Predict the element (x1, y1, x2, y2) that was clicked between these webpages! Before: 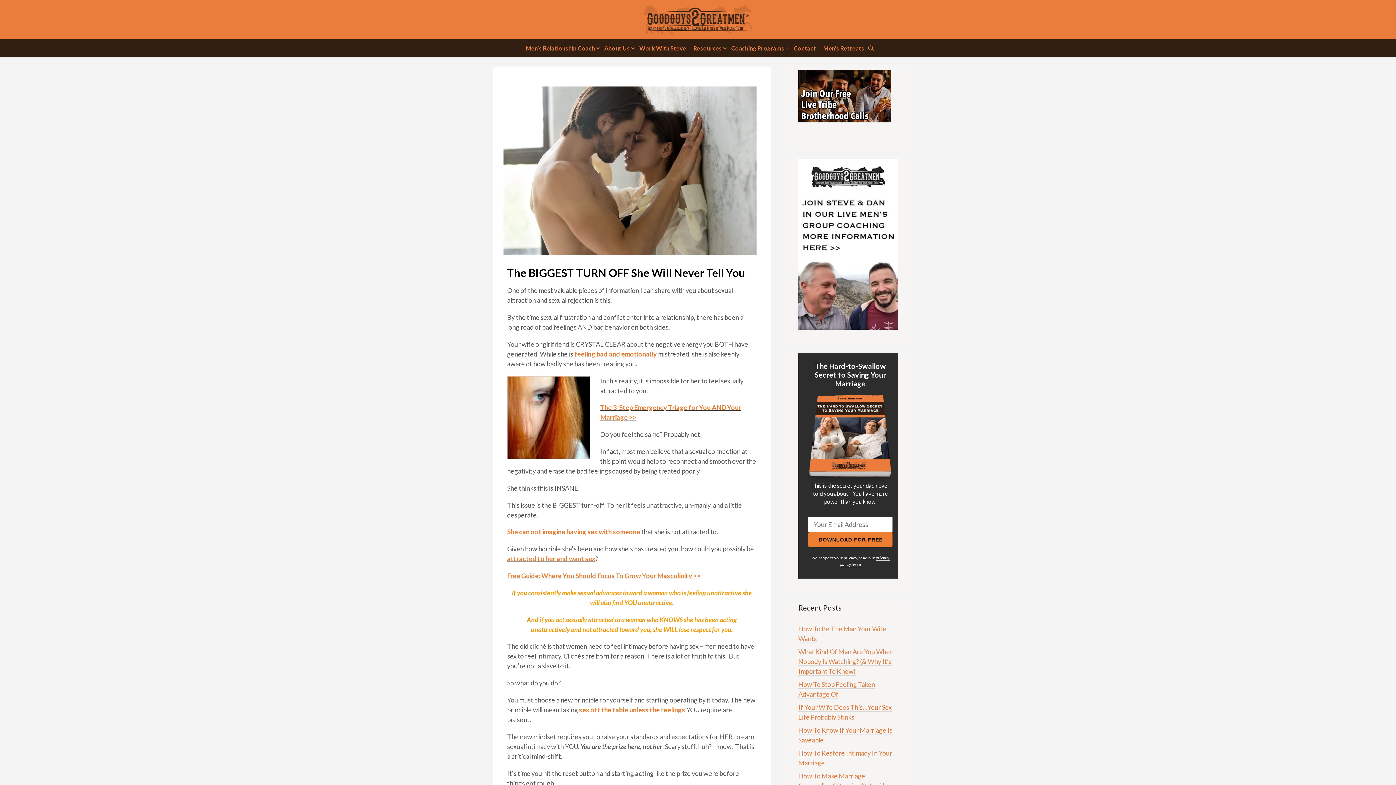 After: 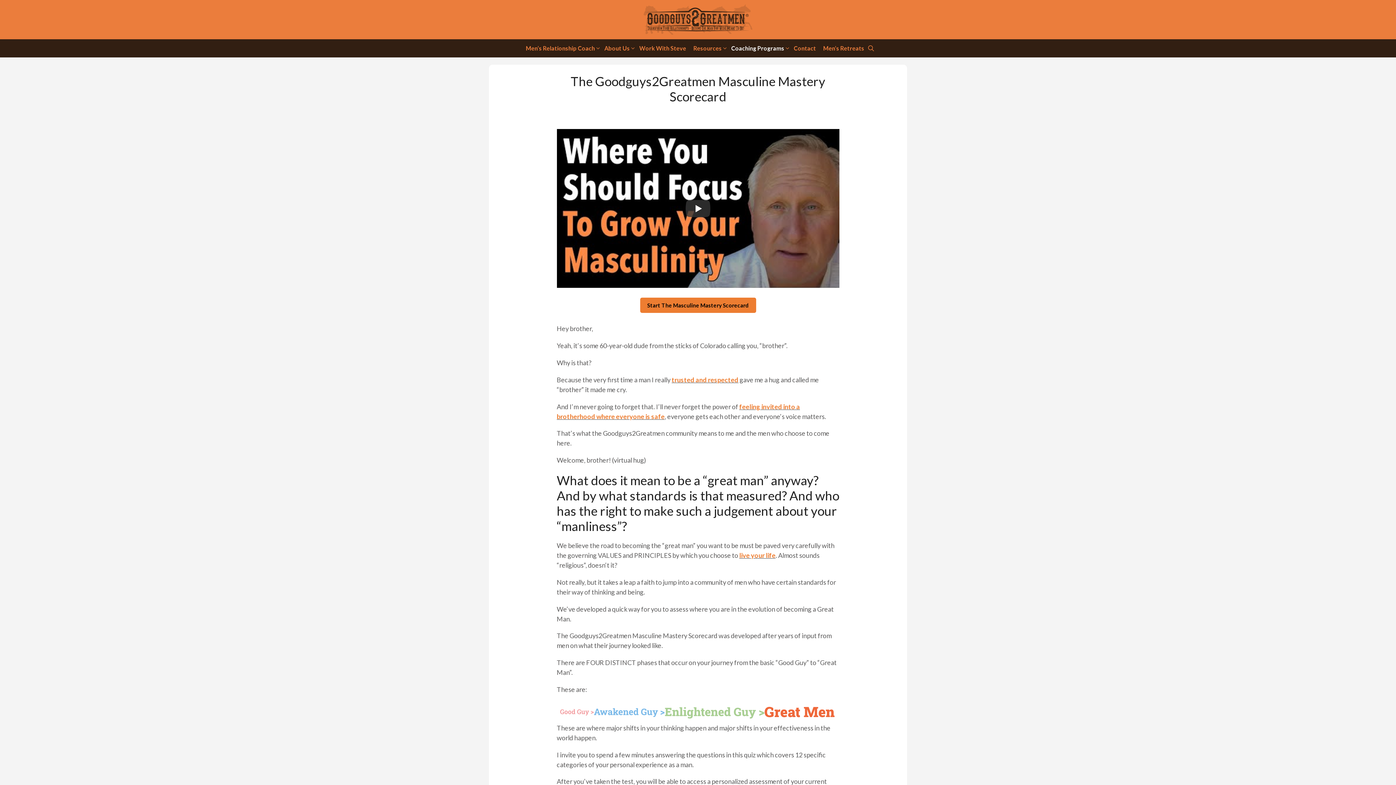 Action: bbox: (507, 572, 700, 580) label: Free Guide: Where You Should Focus To Grow Your Masculinity >>